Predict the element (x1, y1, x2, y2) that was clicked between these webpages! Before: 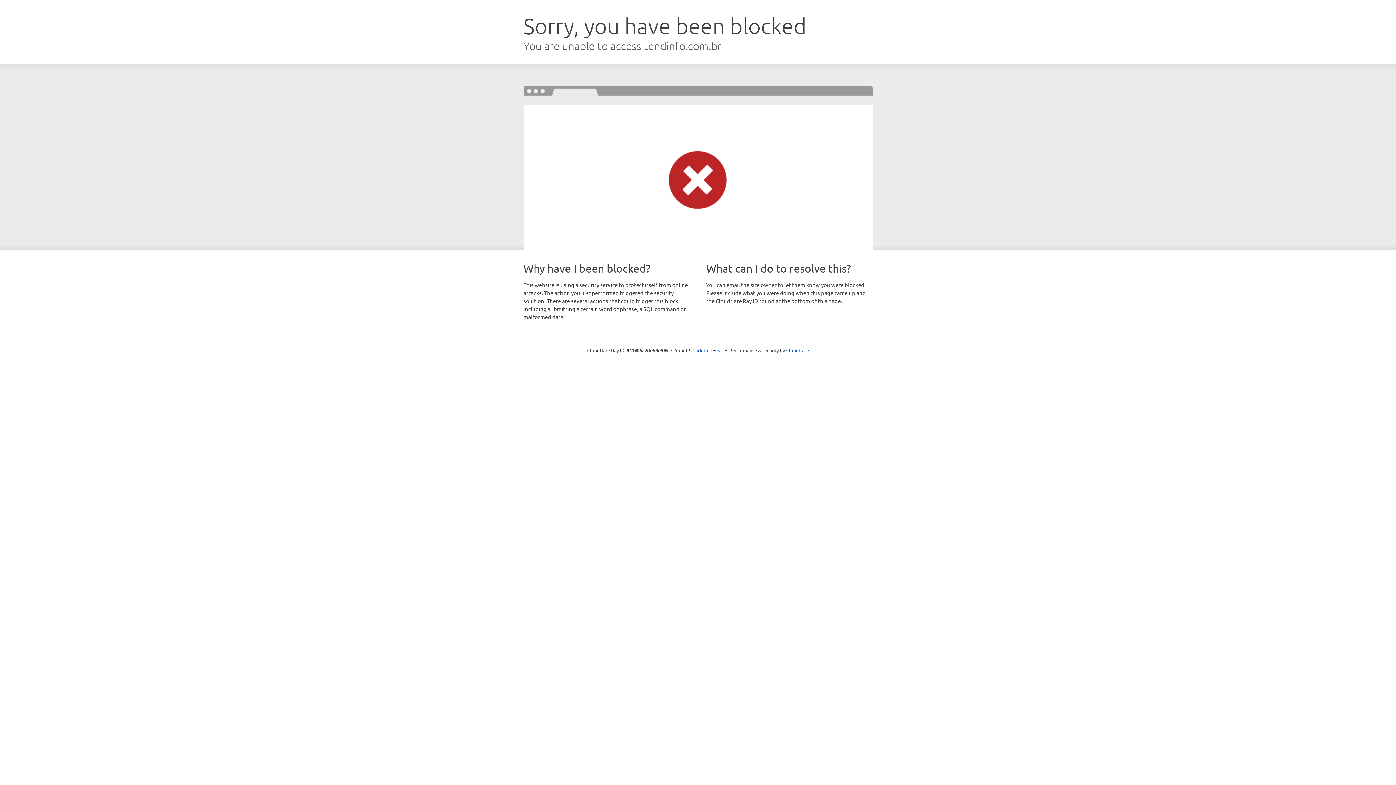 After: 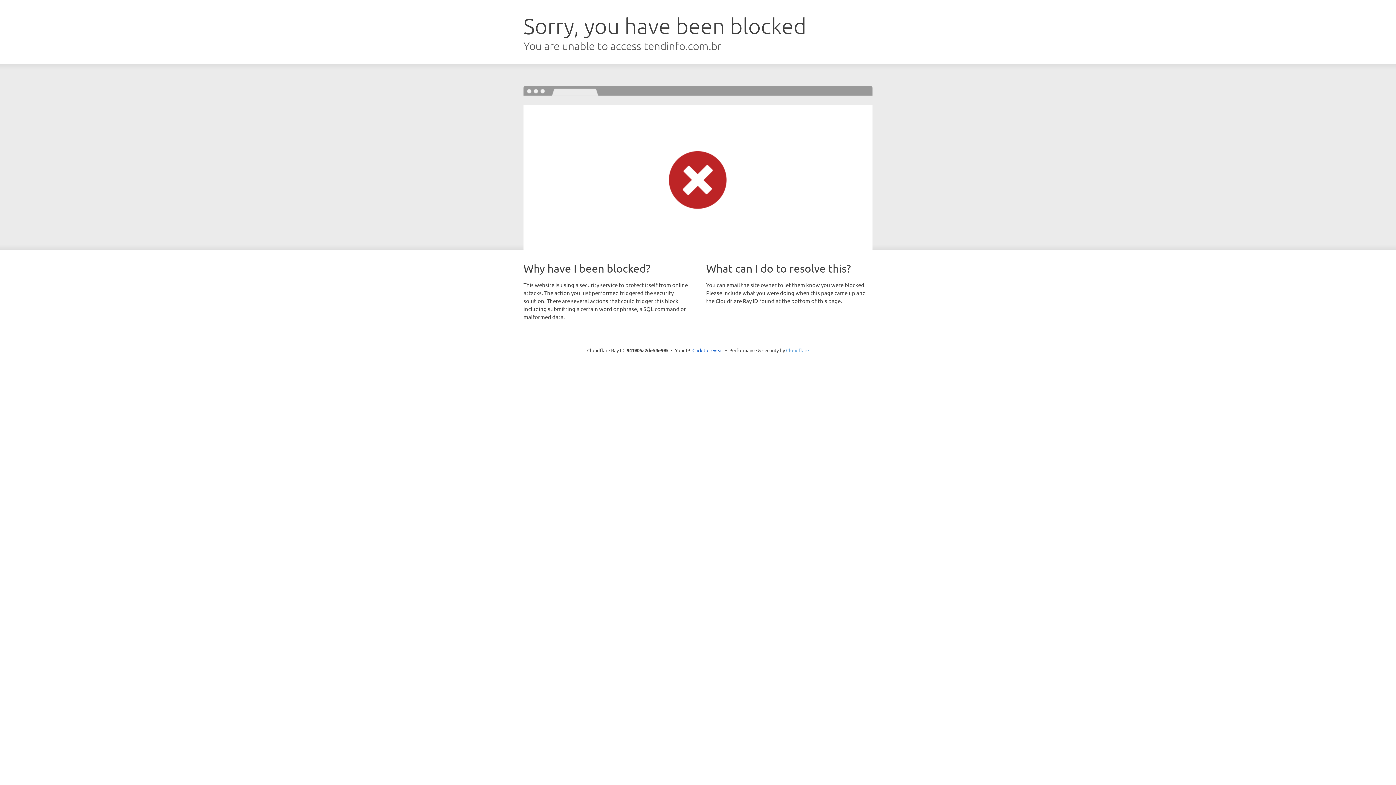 Action: bbox: (786, 347, 809, 353) label: Cloudflare